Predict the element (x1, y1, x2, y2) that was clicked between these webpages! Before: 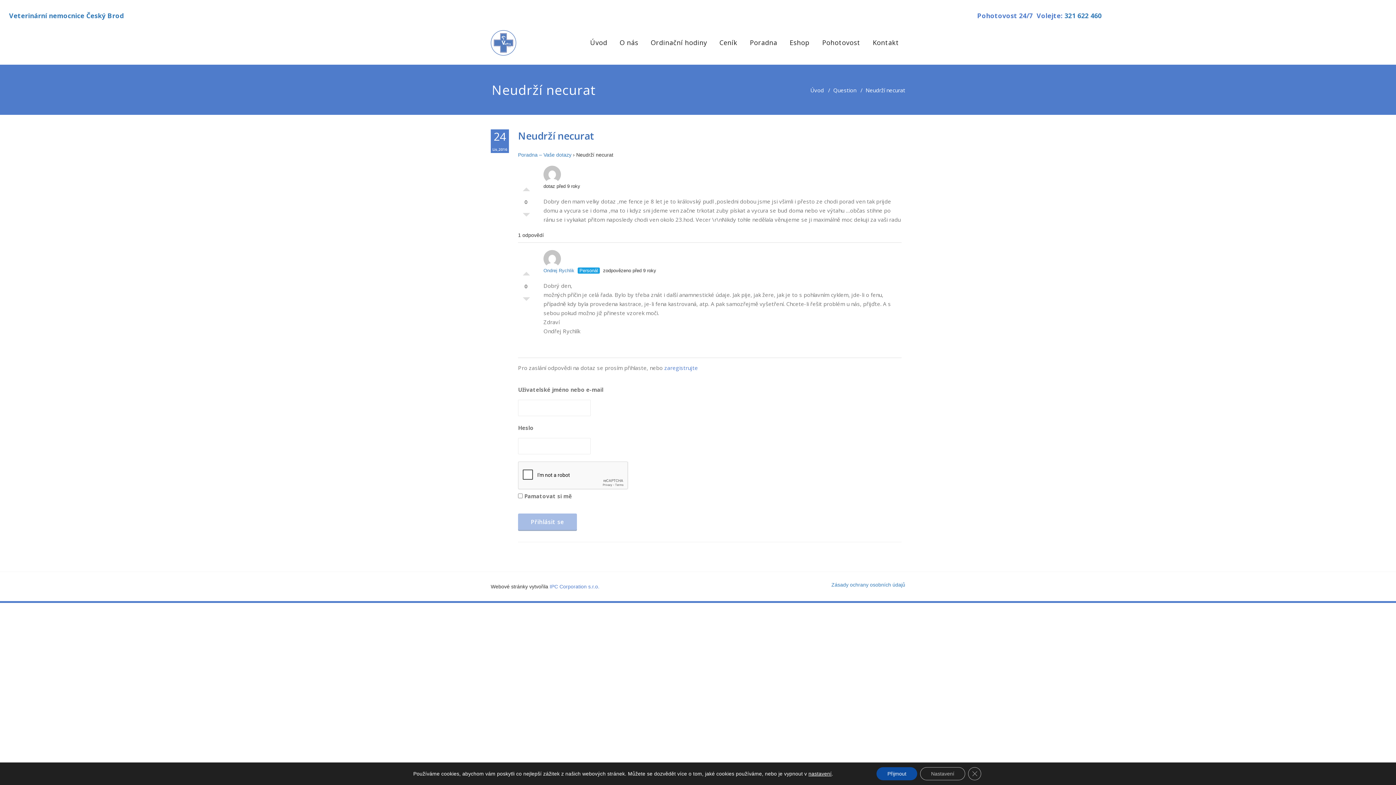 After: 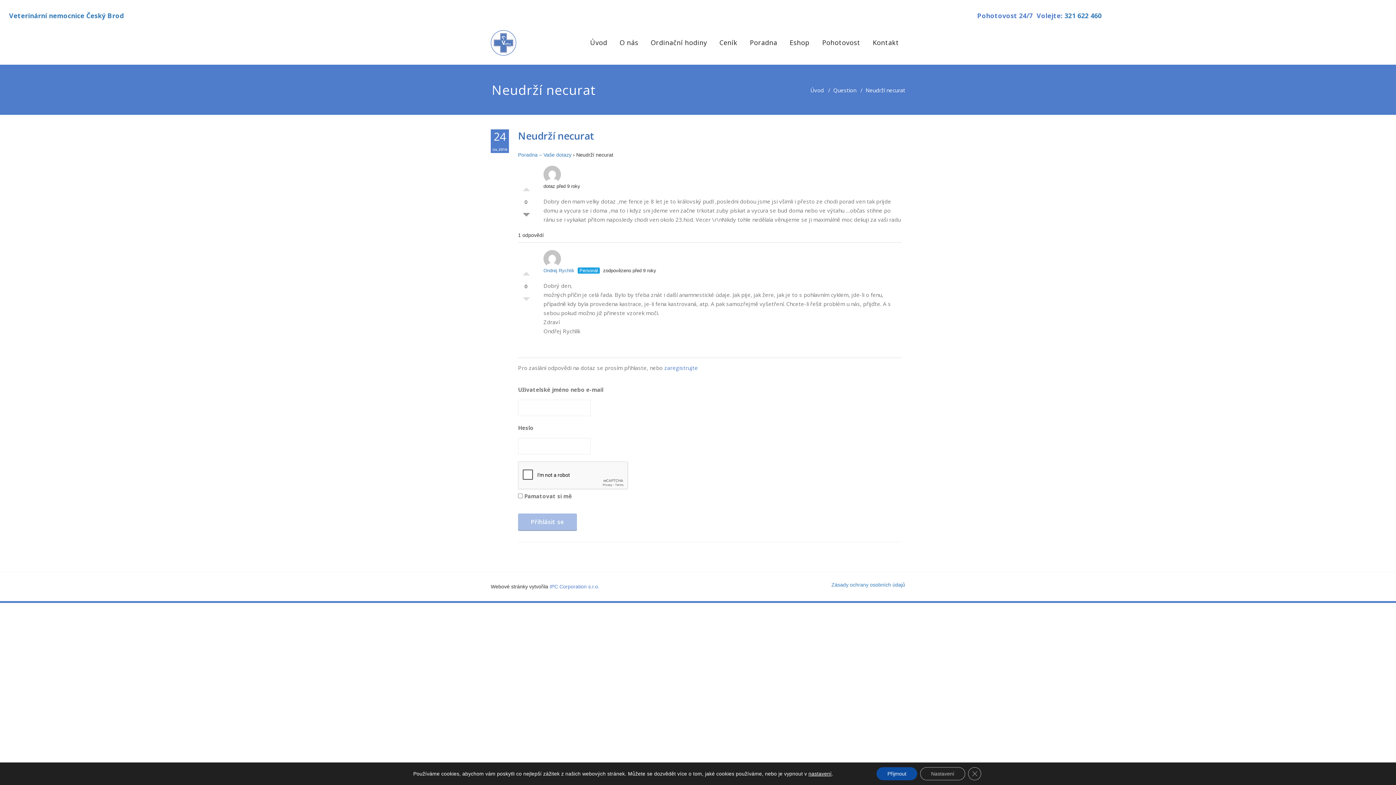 Action: label: Palec dolů bbox: (522, 213, 530, 220)